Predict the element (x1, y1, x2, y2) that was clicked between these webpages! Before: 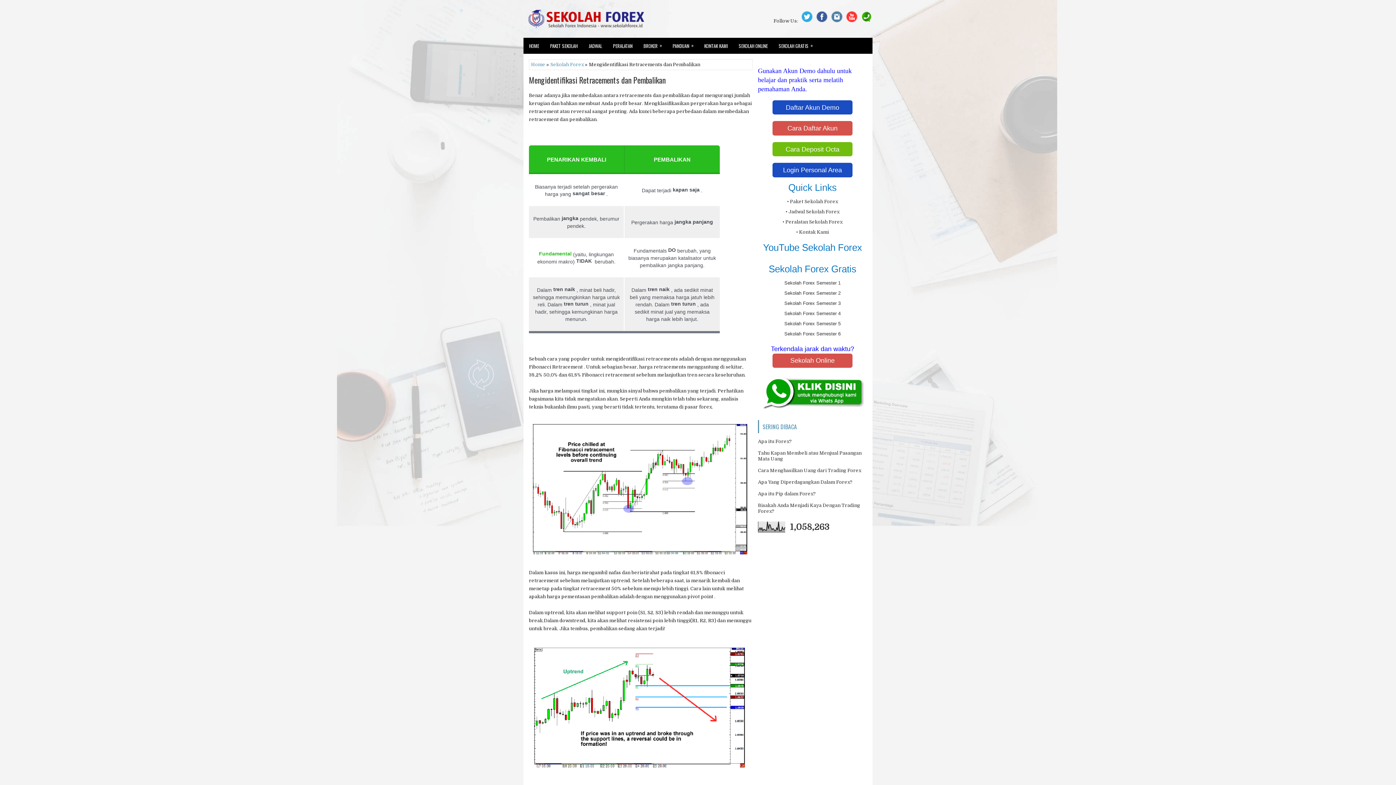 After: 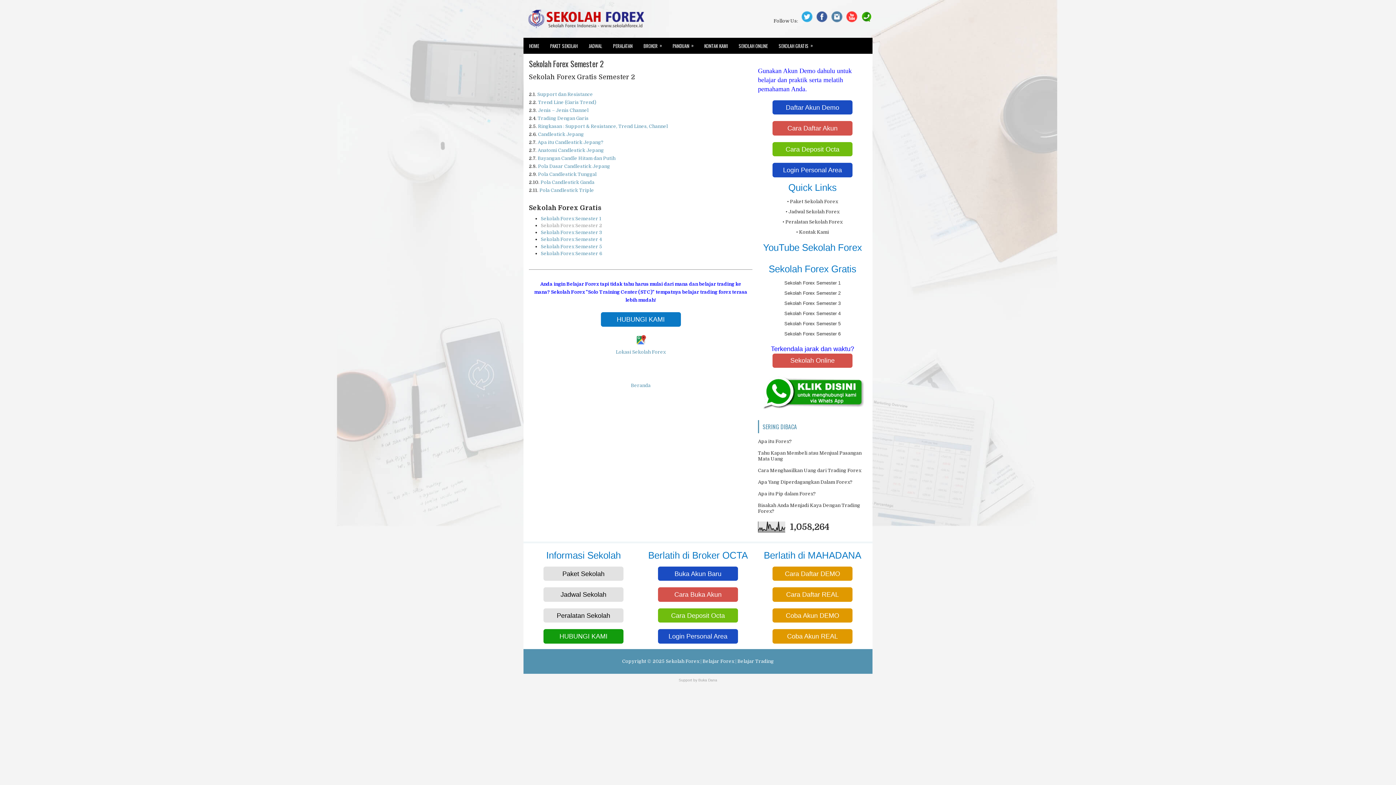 Action: bbox: (784, 290, 840, 295) label: Sekolah Forex Semester 2